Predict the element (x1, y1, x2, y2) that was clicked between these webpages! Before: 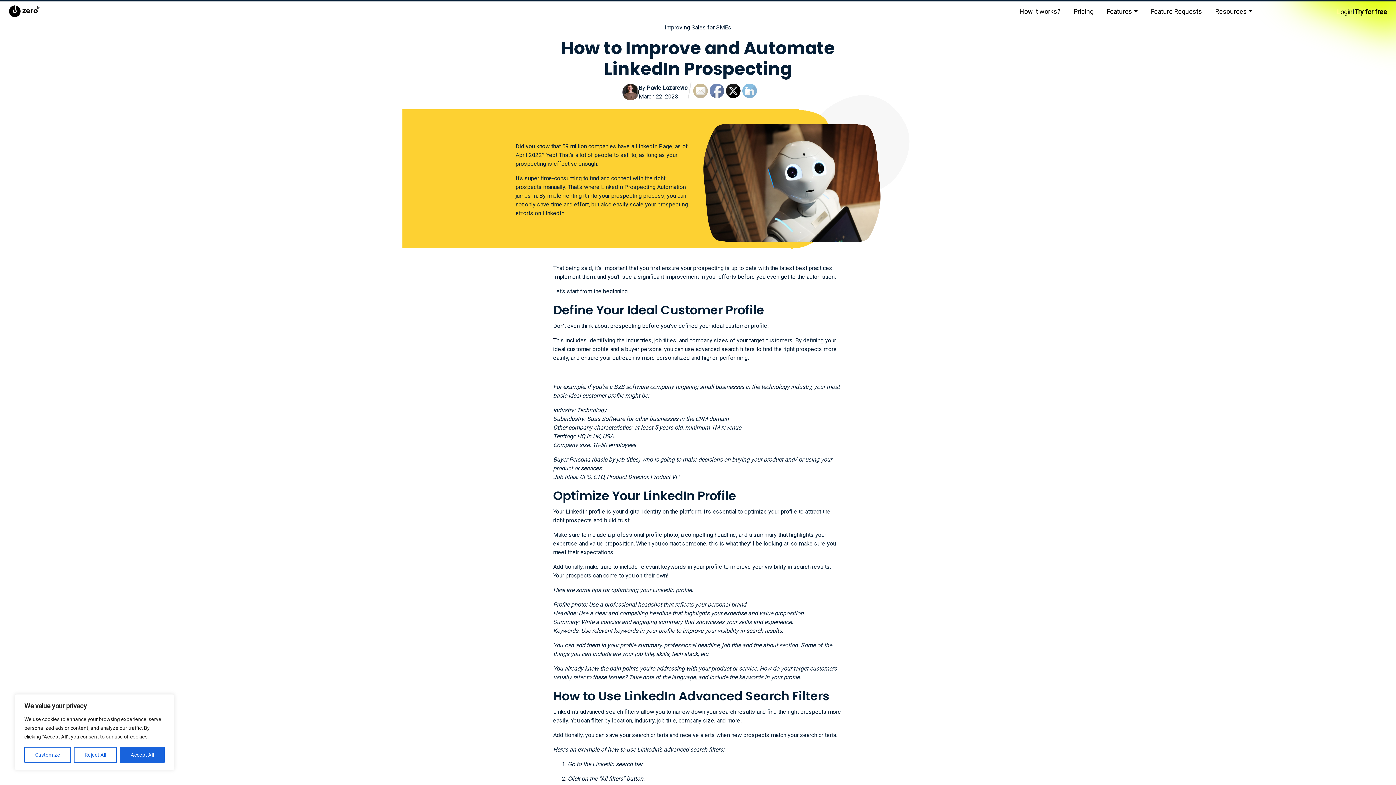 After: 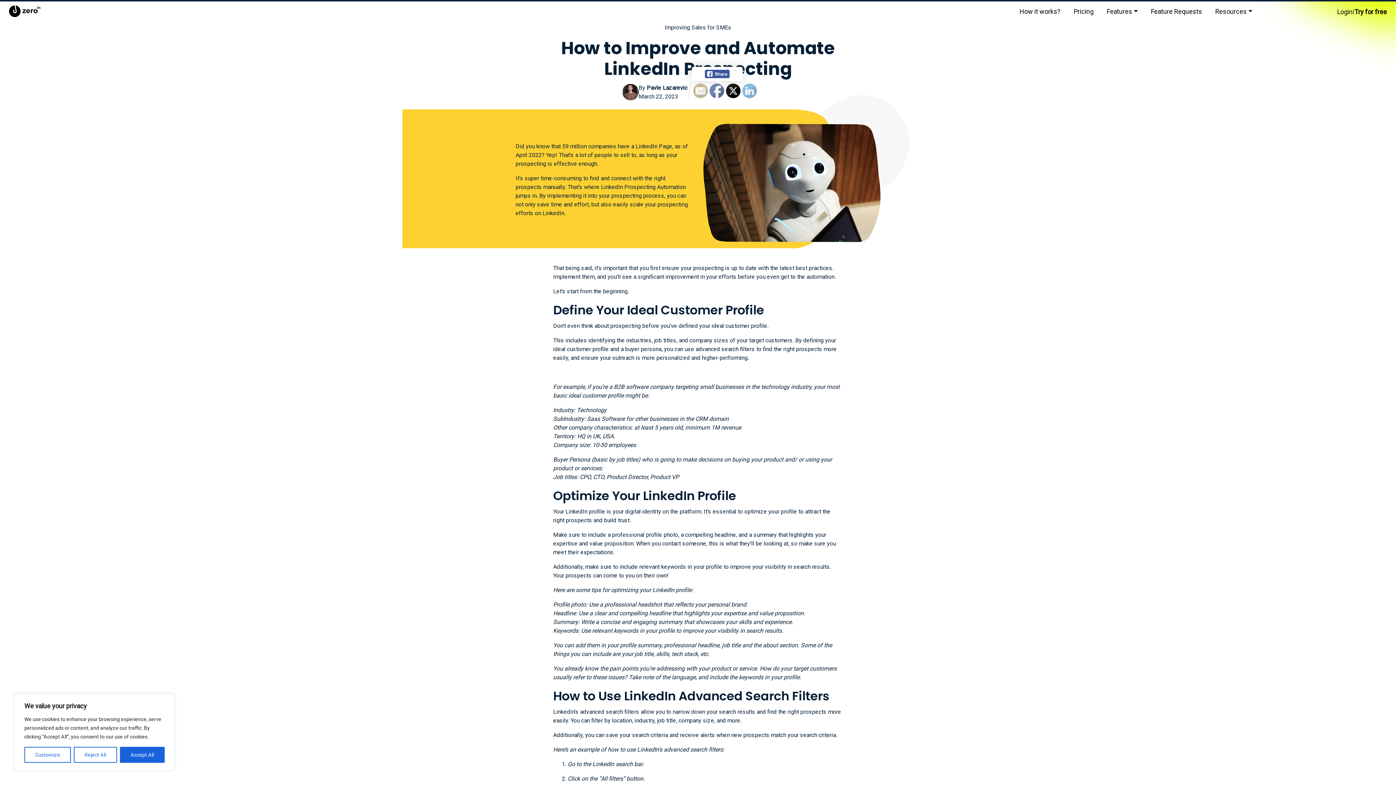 Action: bbox: (710, 84, 724, 98)